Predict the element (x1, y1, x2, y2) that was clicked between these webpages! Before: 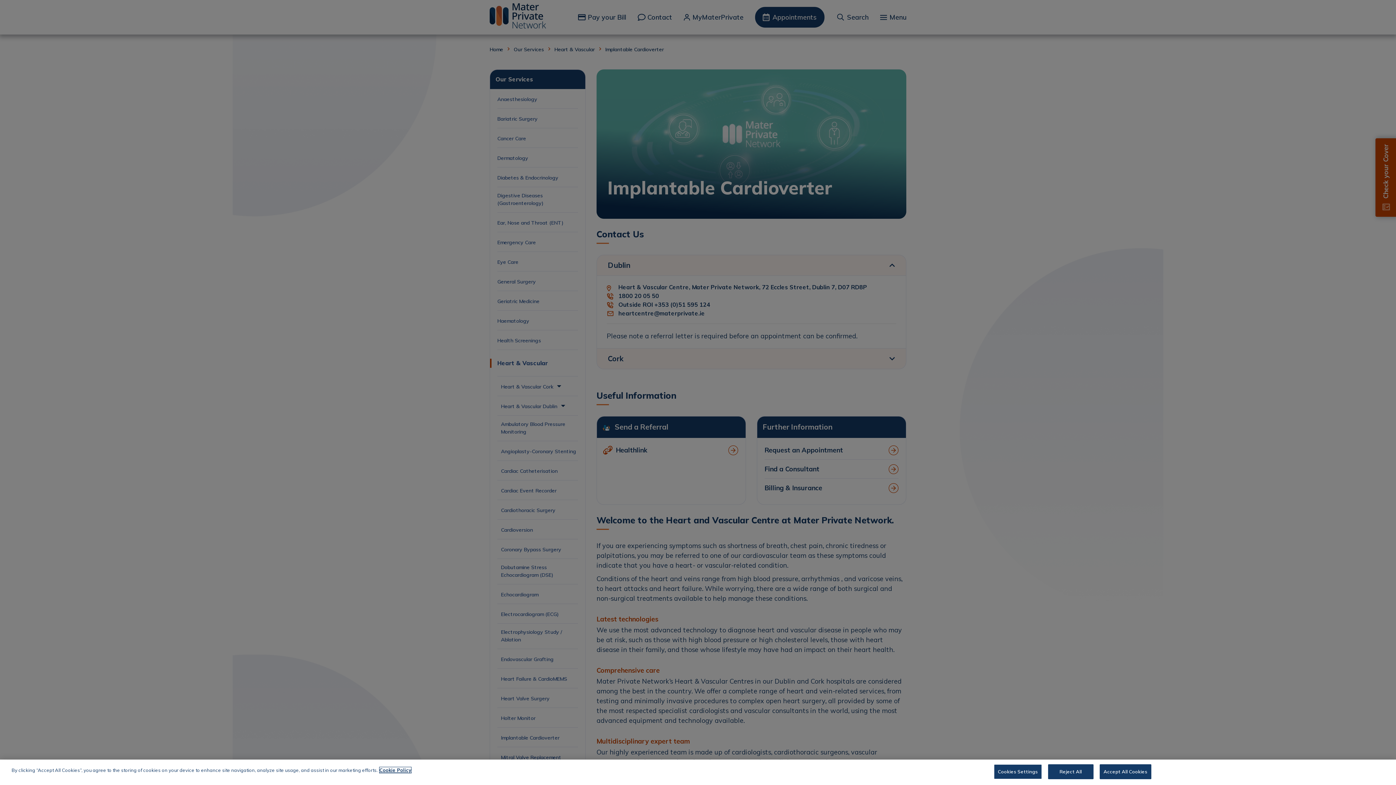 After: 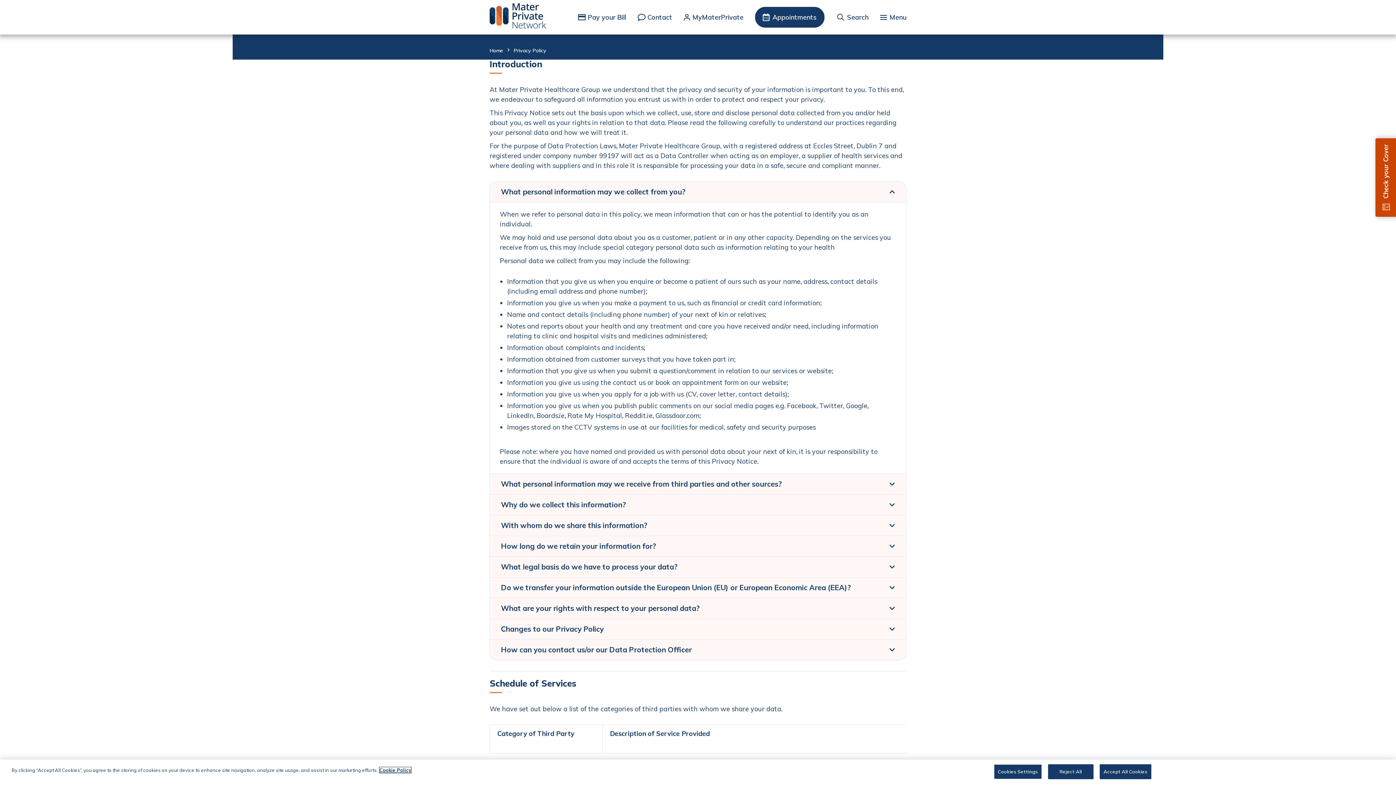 Action: bbox: (379, 767, 411, 773) label: More information about your privacy, opens in a new tab